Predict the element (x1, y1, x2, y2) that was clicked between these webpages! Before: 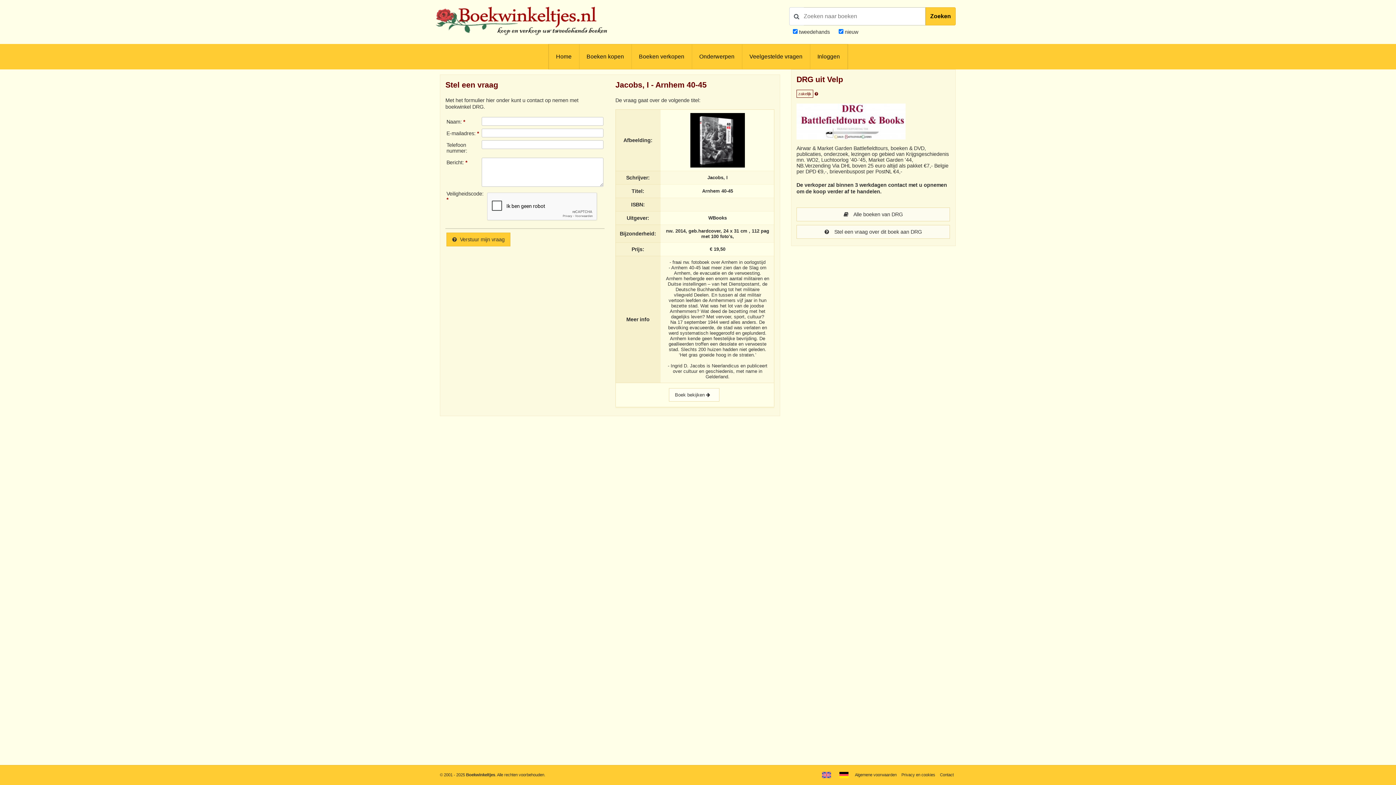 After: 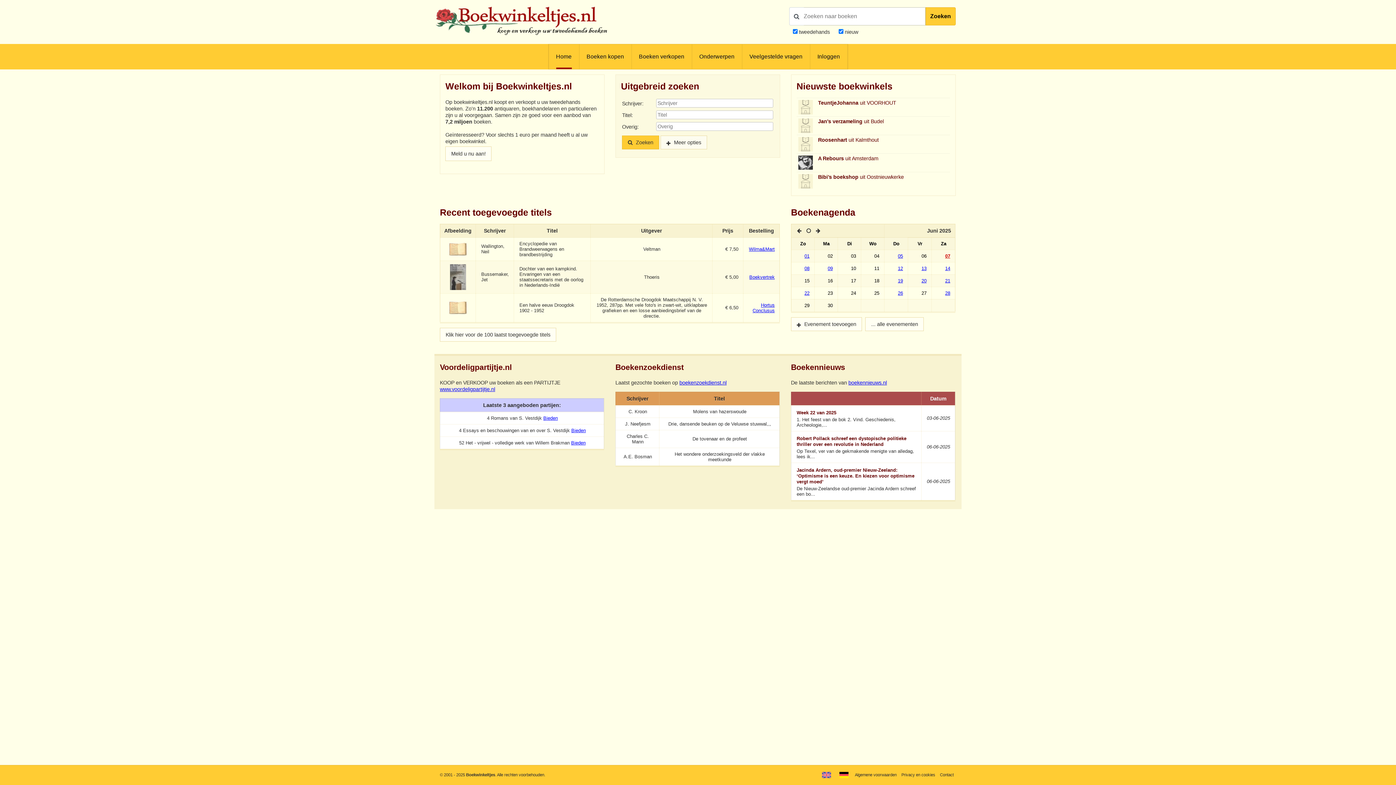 Action: label: Home bbox: (556, 44, 571, 69)